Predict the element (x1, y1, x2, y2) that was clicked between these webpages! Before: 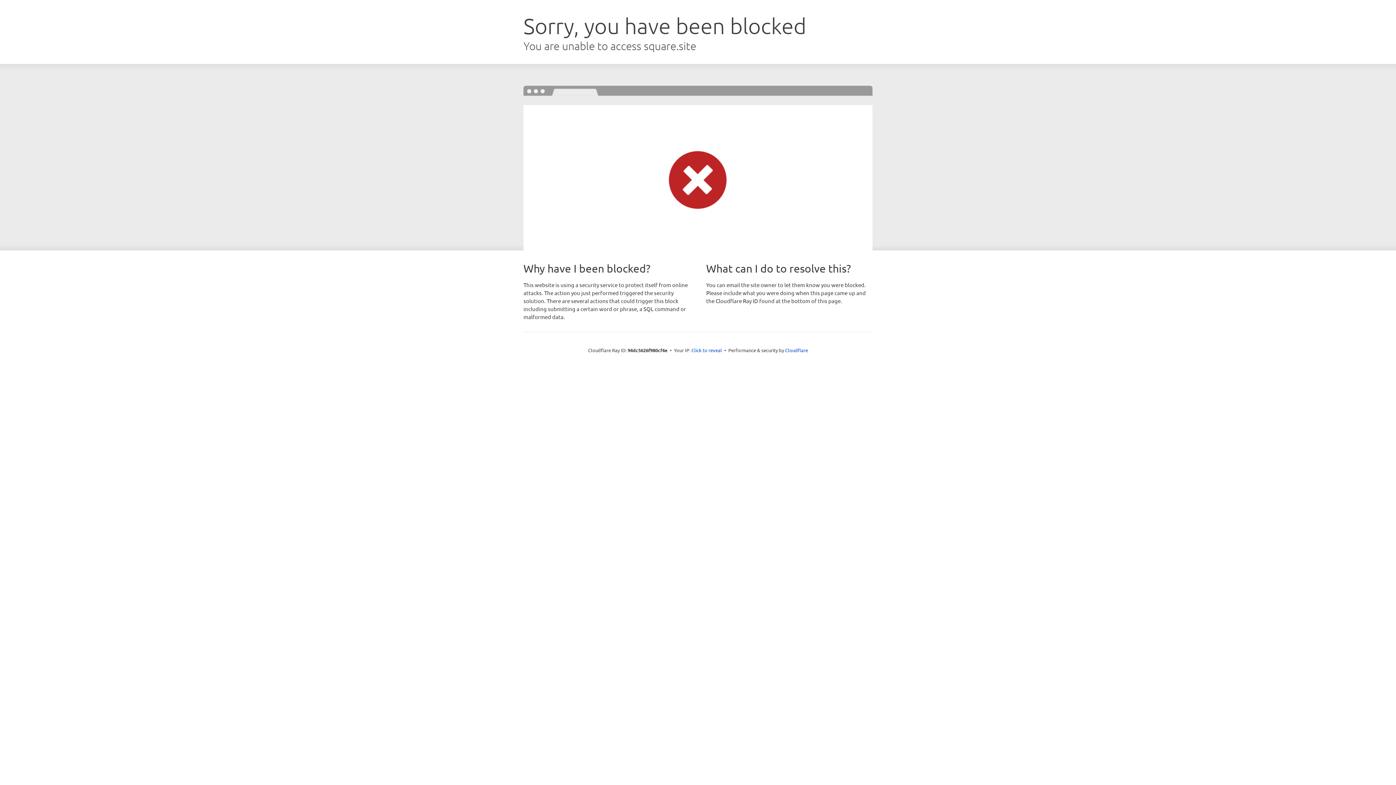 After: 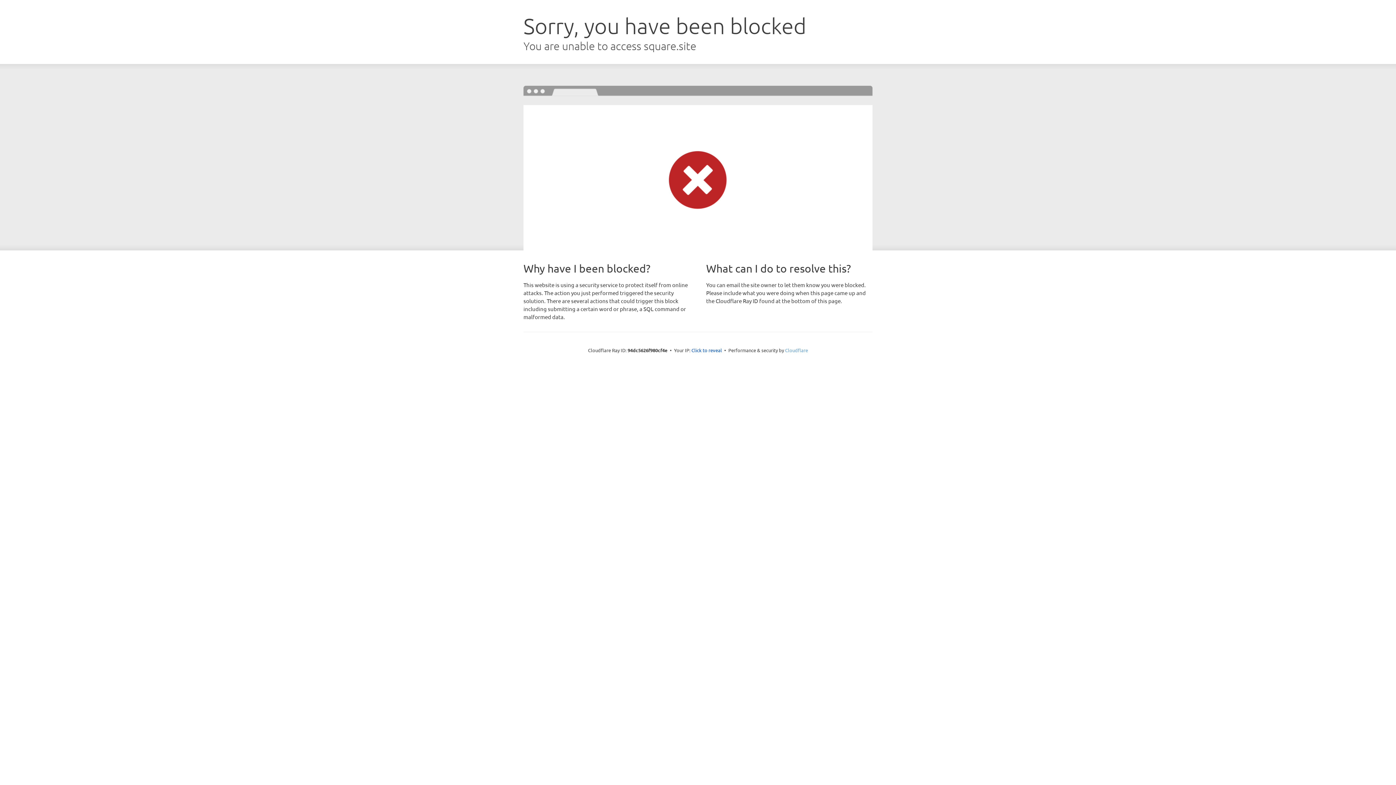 Action: bbox: (785, 347, 808, 353) label: Cloudflare